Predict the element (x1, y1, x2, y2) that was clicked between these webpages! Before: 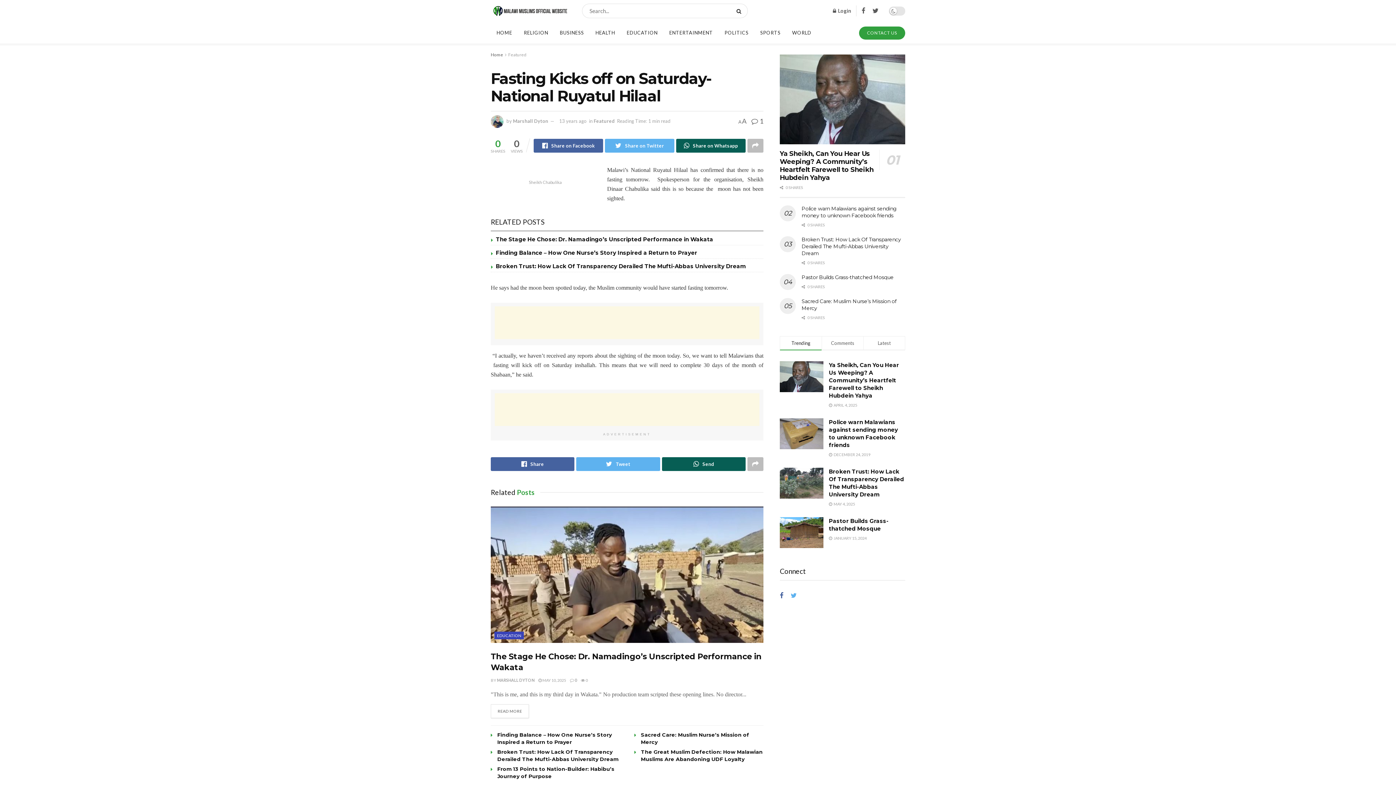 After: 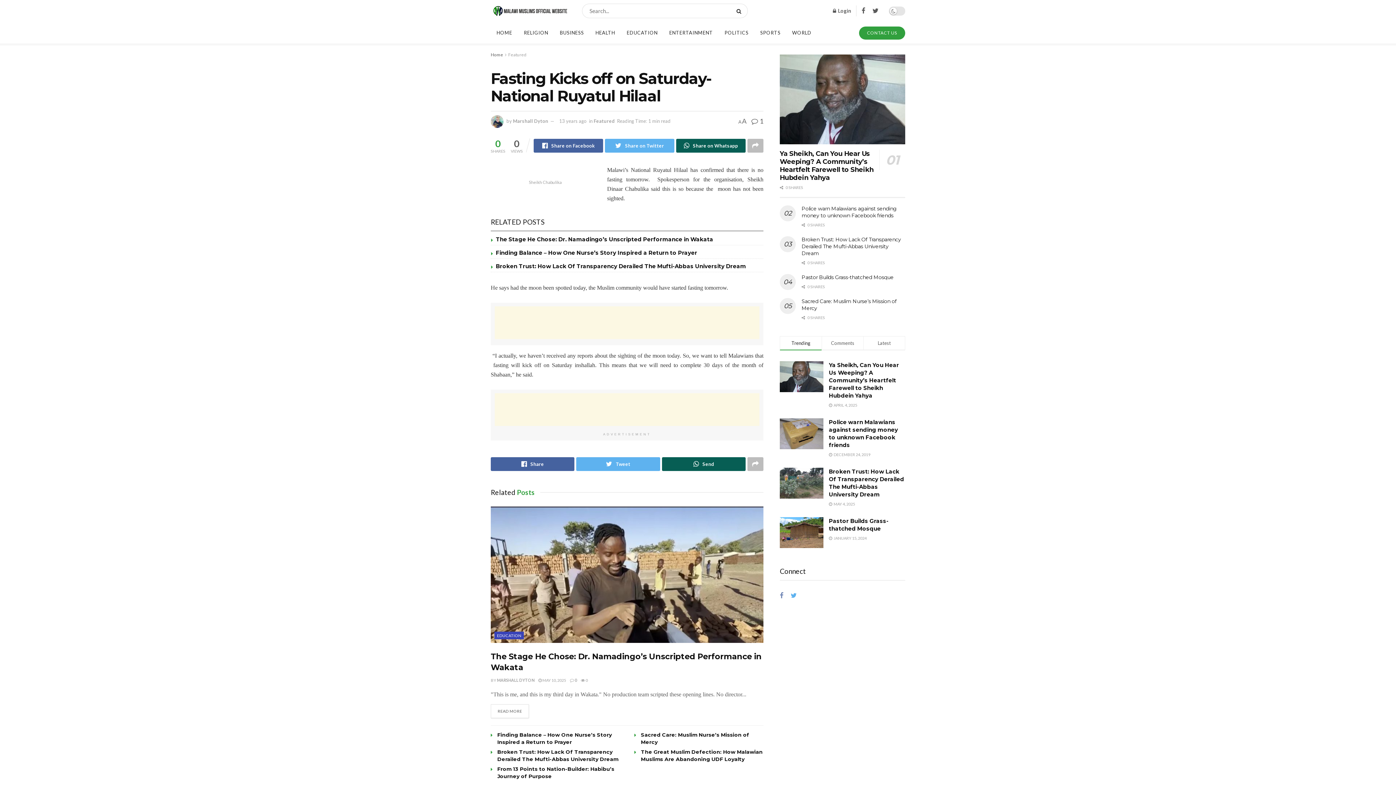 Action: bbox: (780, 592, 783, 600)